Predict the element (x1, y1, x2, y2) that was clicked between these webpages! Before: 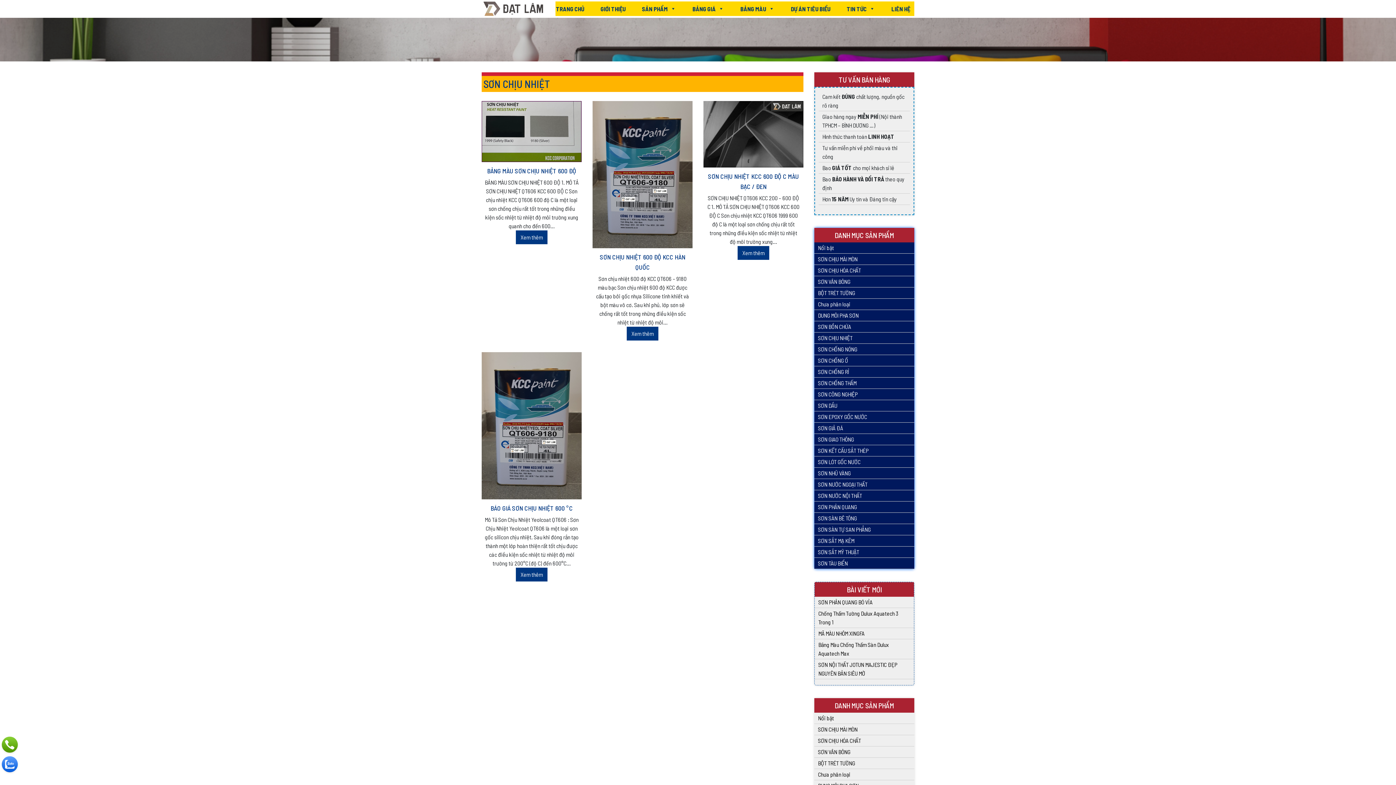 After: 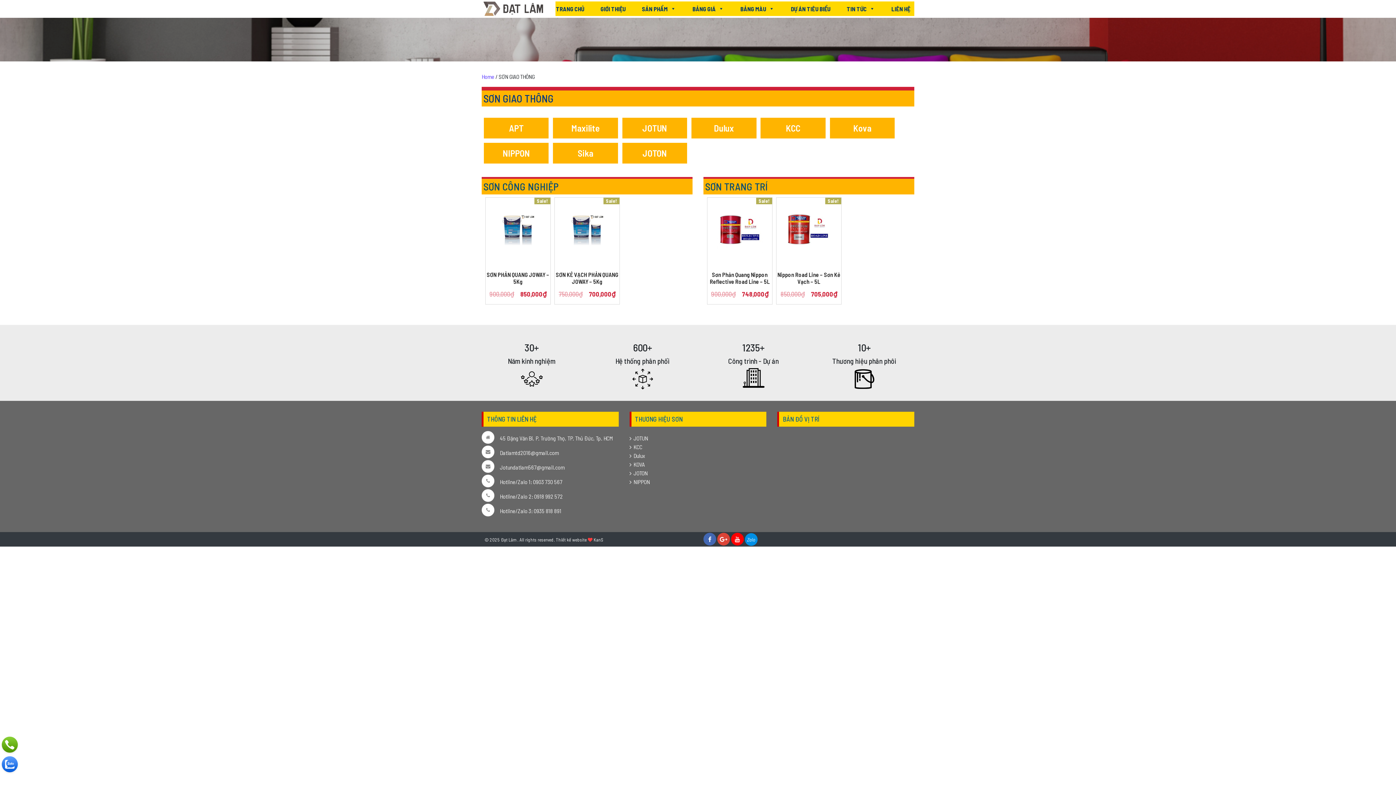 Action: bbox: (818, 435, 854, 442) label: SƠN GIAO THÔNG